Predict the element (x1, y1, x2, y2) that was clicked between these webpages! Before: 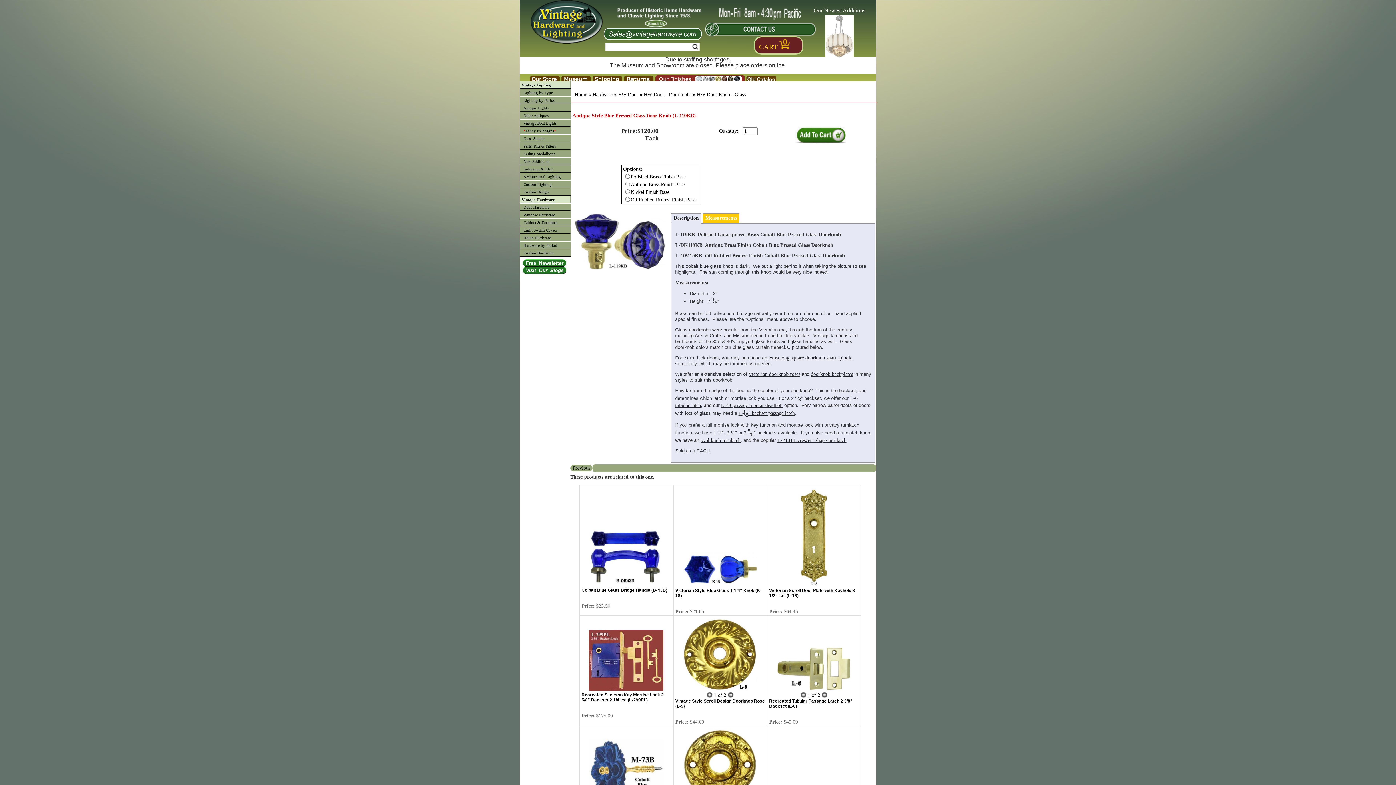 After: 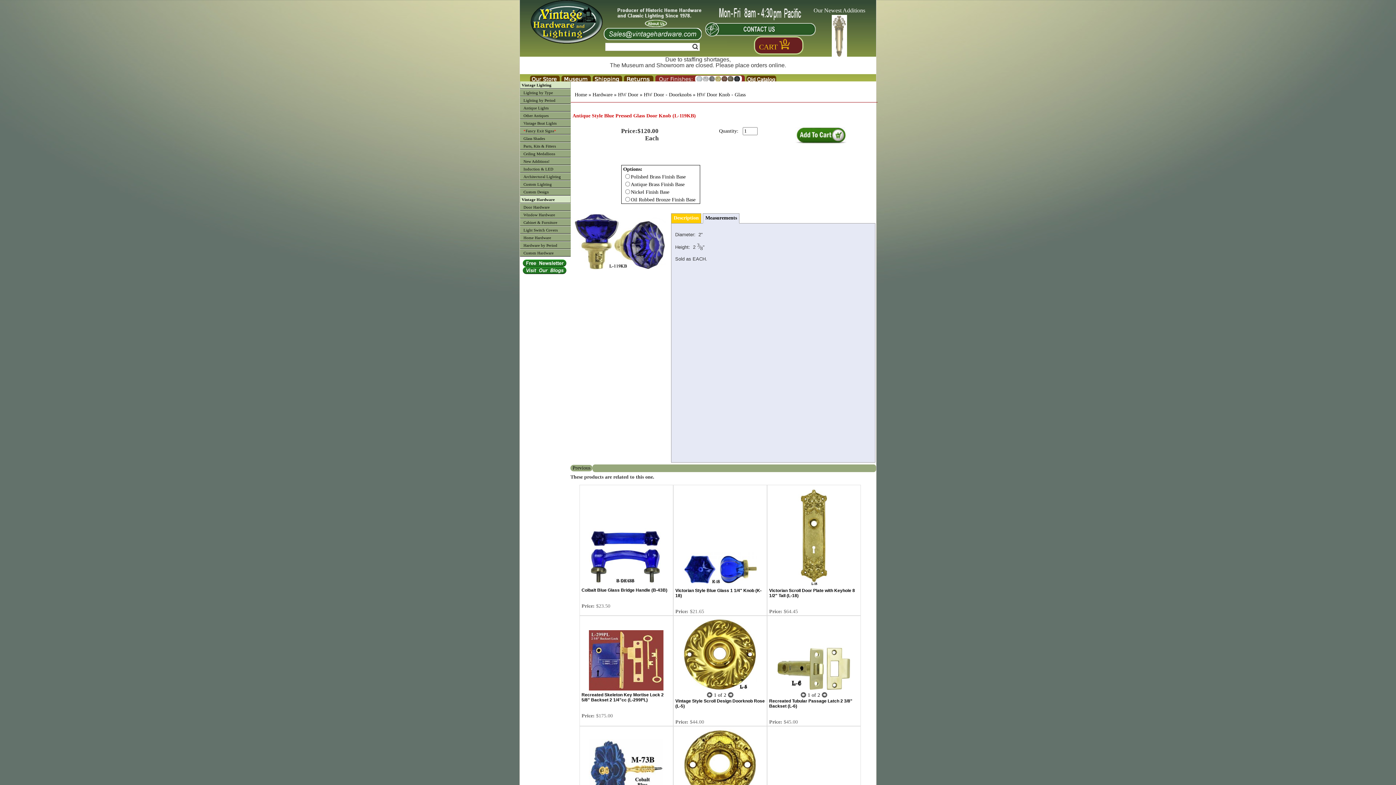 Action: bbox: (703, 213, 739, 223) label: Measurements